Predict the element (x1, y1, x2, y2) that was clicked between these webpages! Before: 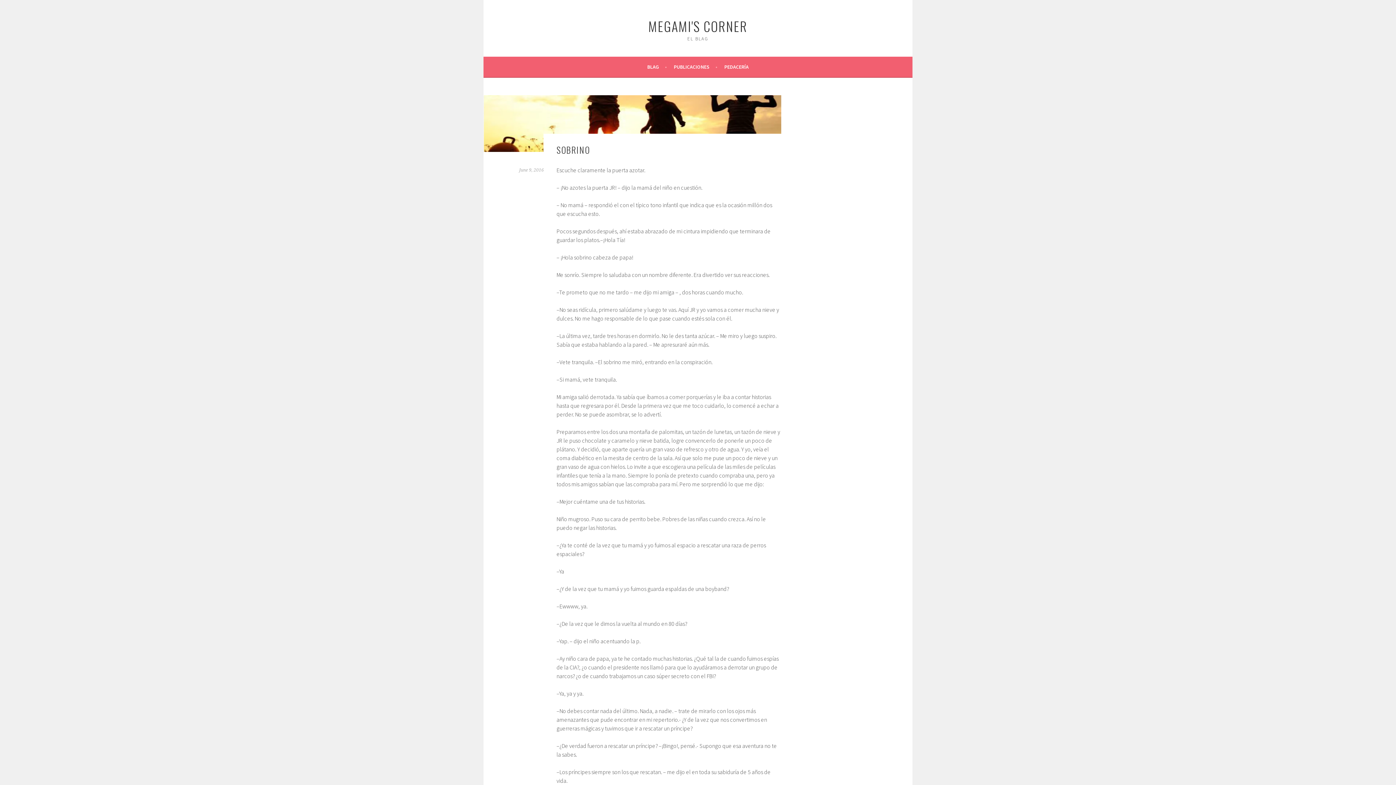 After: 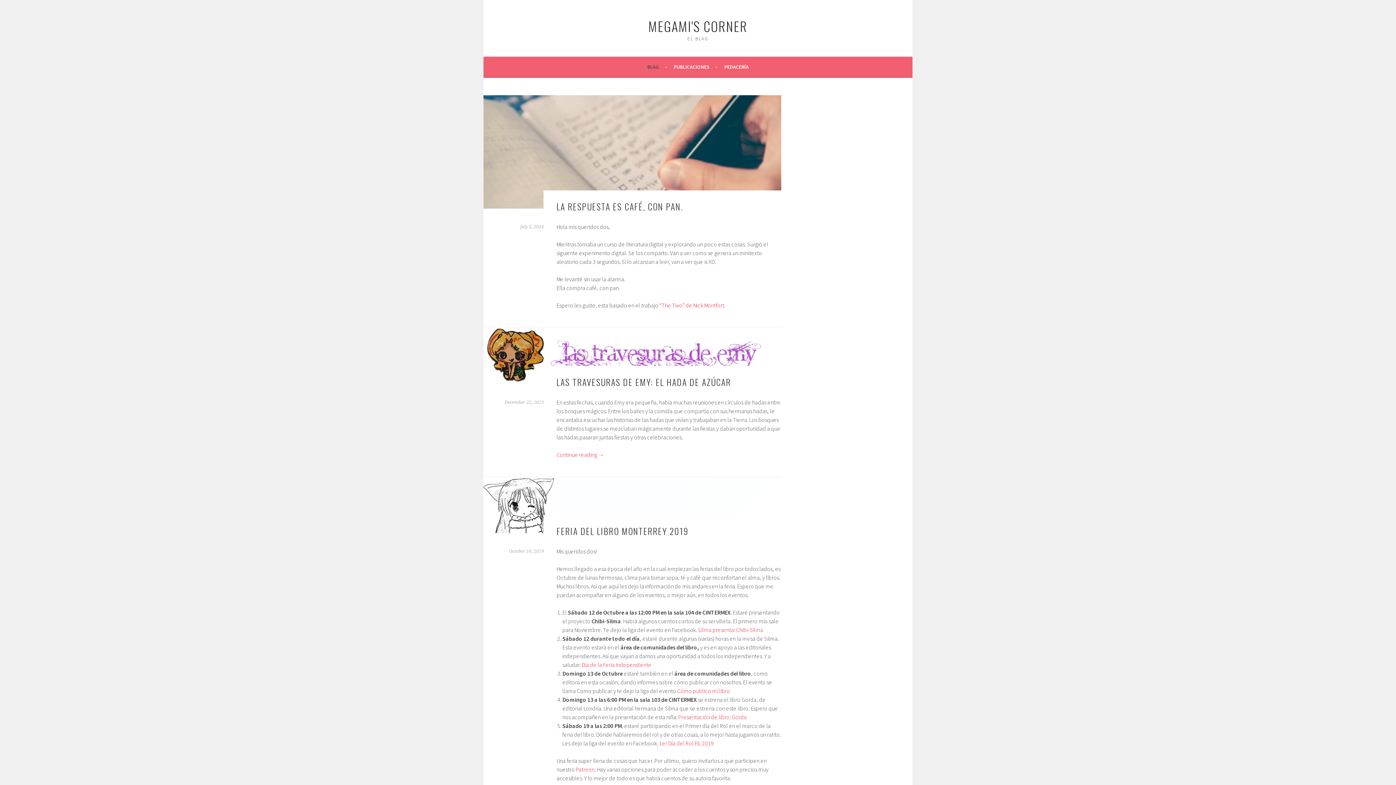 Action: bbox: (647, 62, 667, 71) label: BLAG